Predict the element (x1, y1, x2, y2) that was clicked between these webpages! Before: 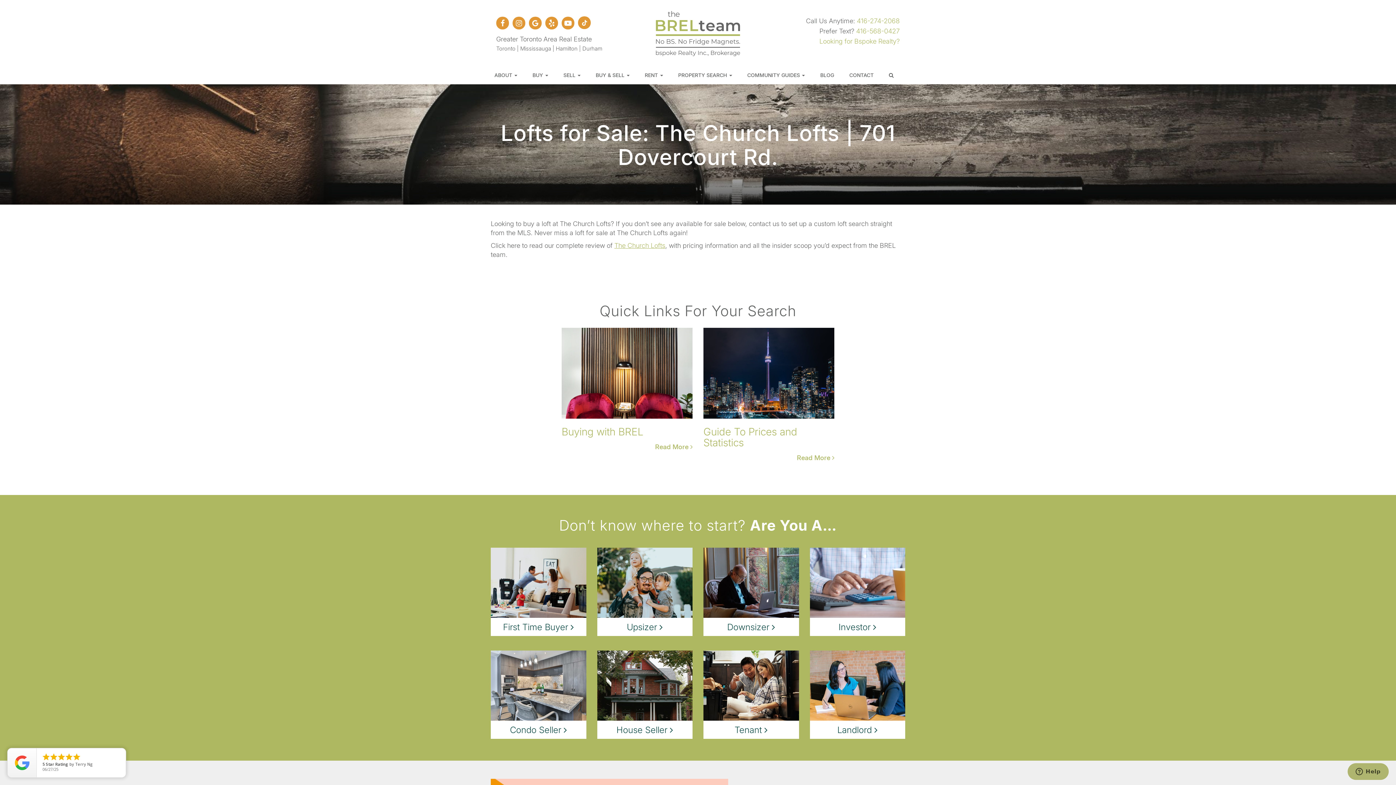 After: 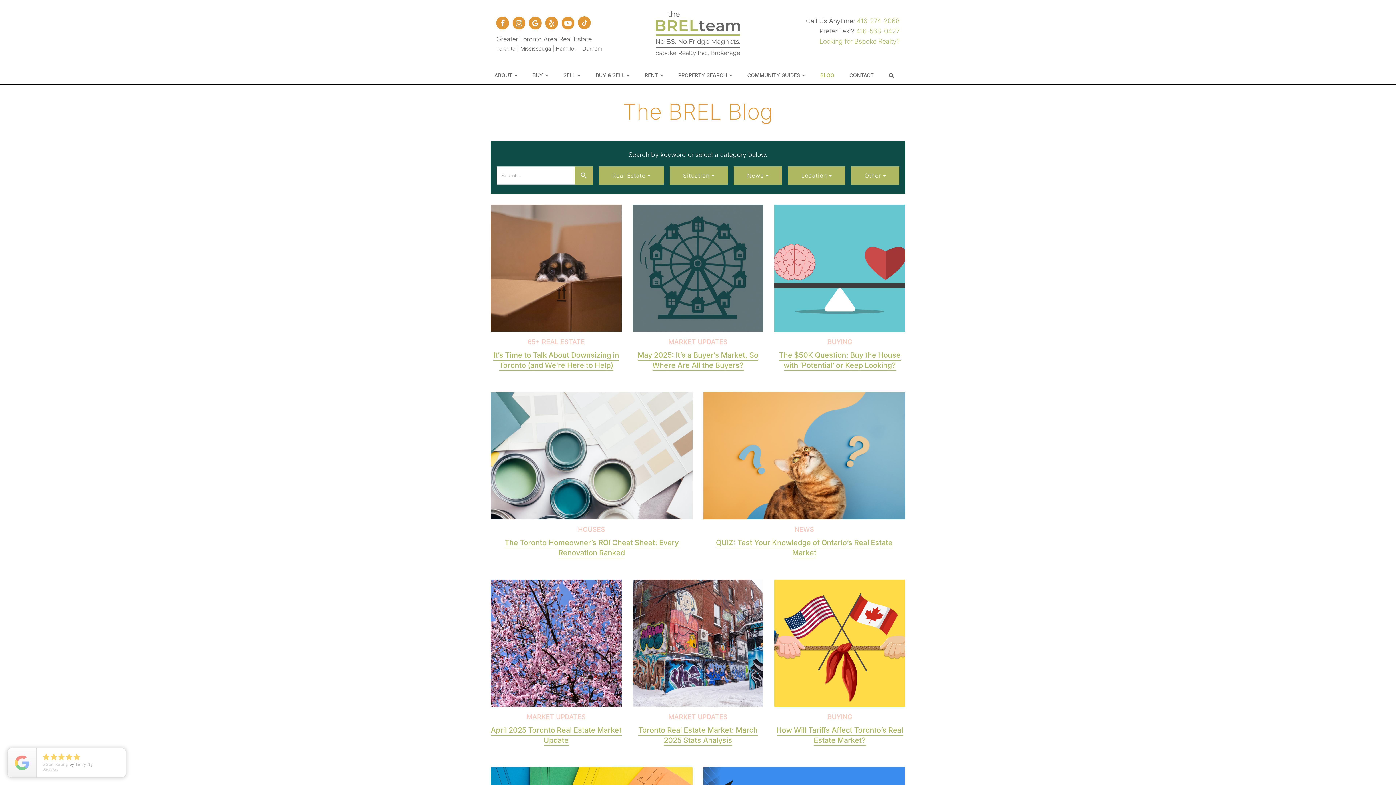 Action: bbox: (816, 66, 845, 84) label: BLOG